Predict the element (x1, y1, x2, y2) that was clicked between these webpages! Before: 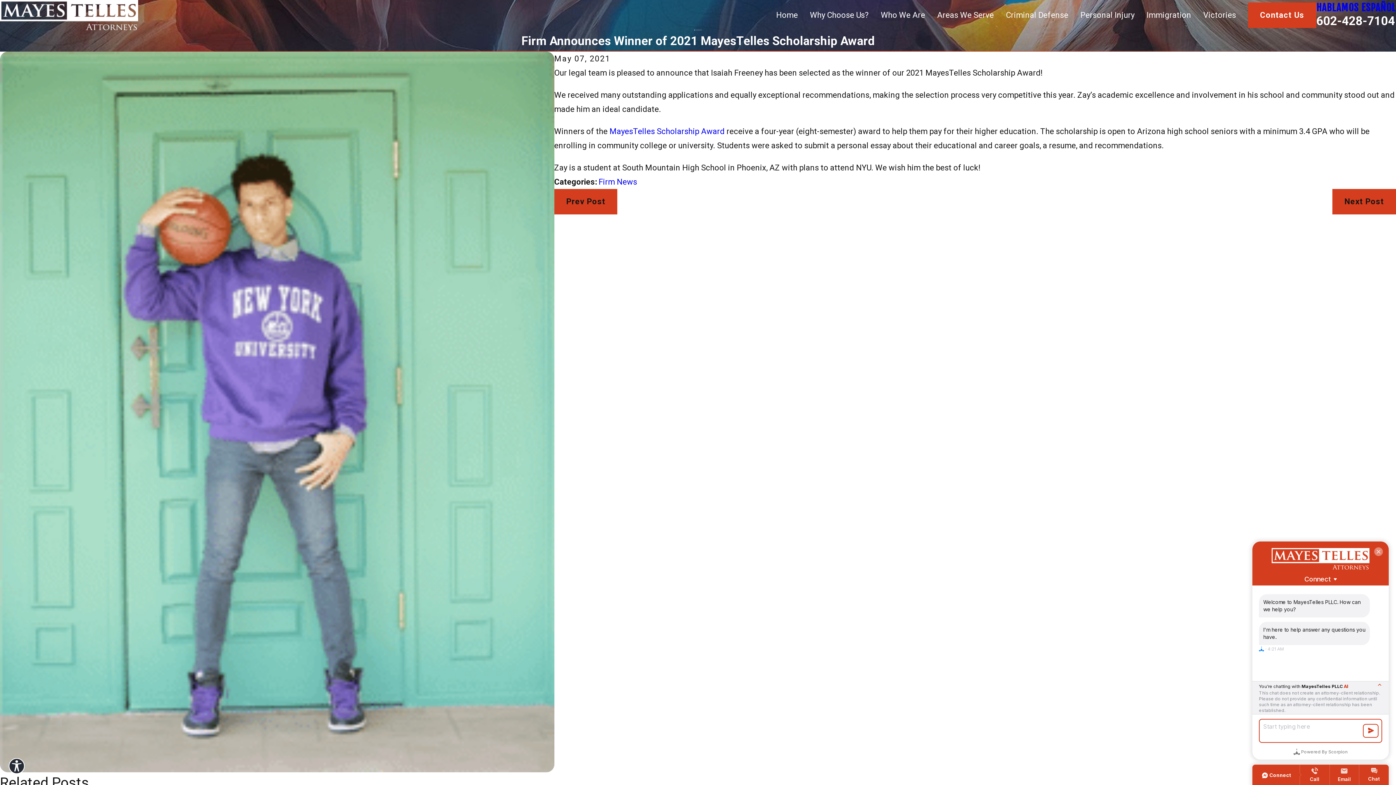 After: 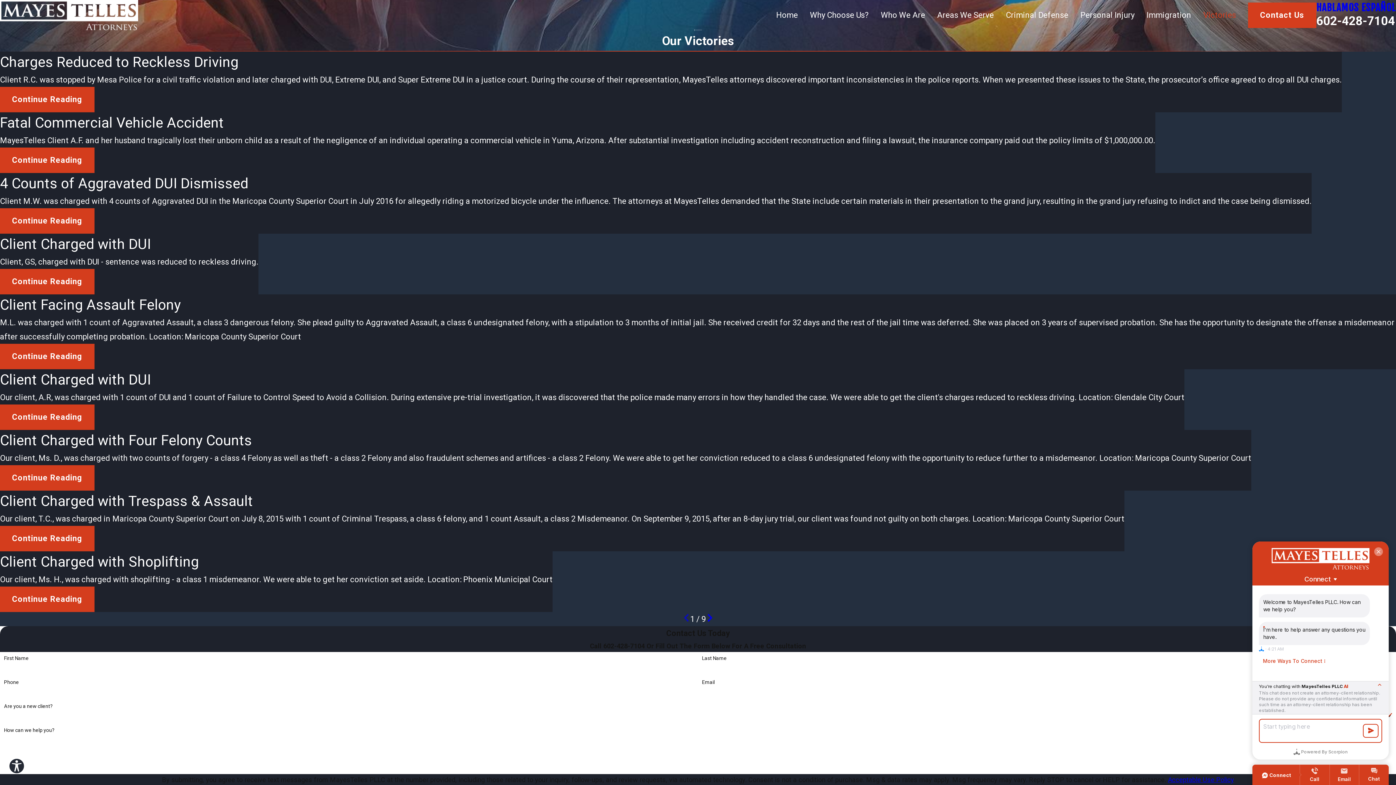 Action: bbox: (1203, 8, 1236, 22) label: Victories